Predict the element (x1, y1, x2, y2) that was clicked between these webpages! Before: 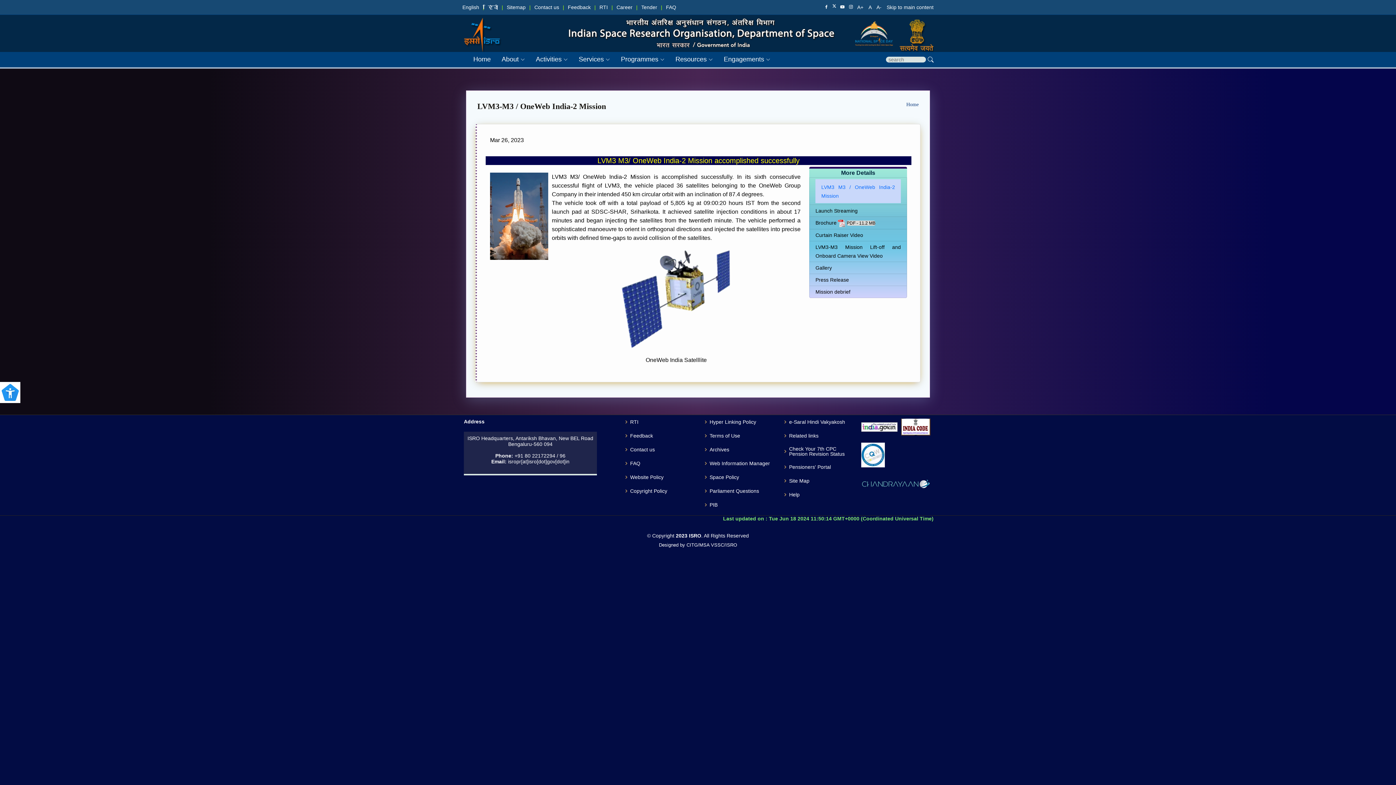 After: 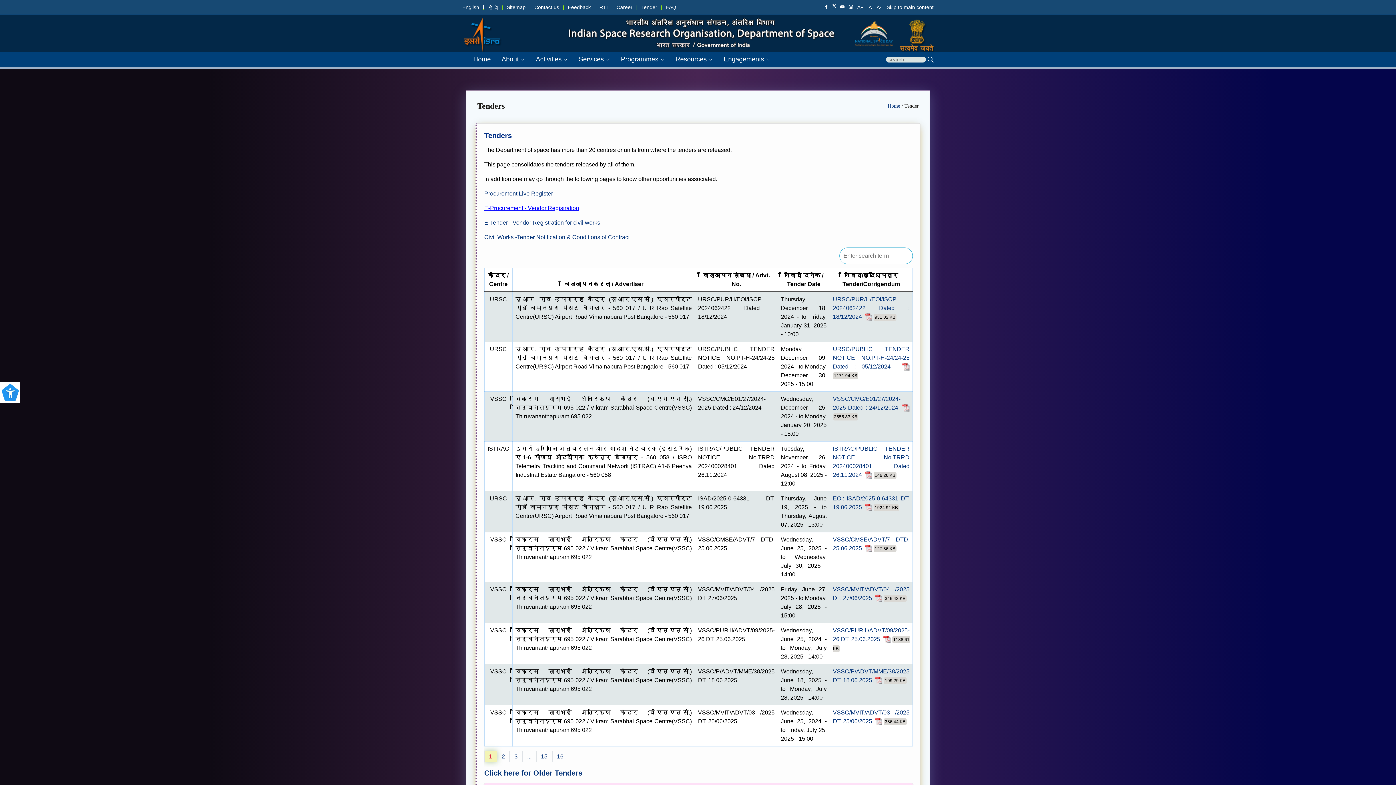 Action: bbox: (641, 4, 657, 10) label: Tender